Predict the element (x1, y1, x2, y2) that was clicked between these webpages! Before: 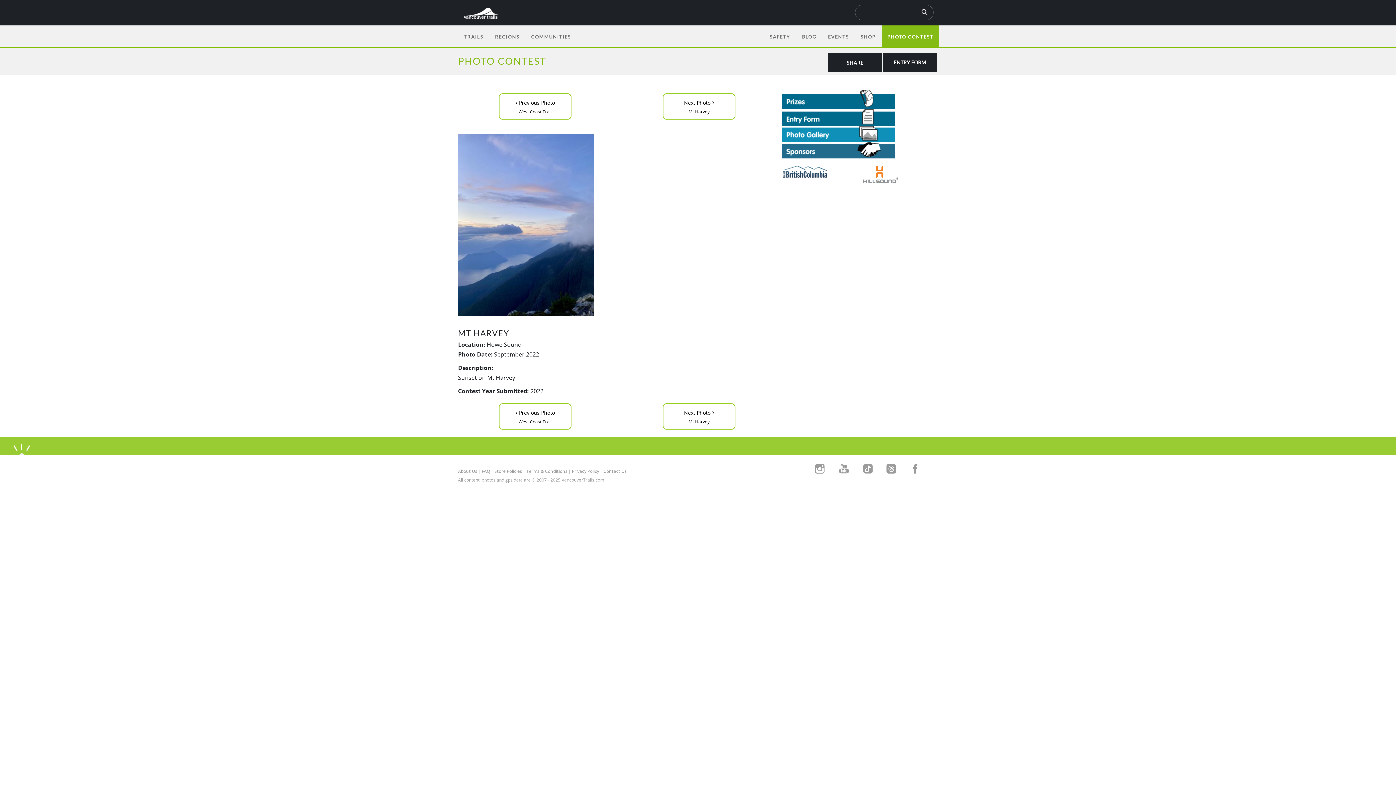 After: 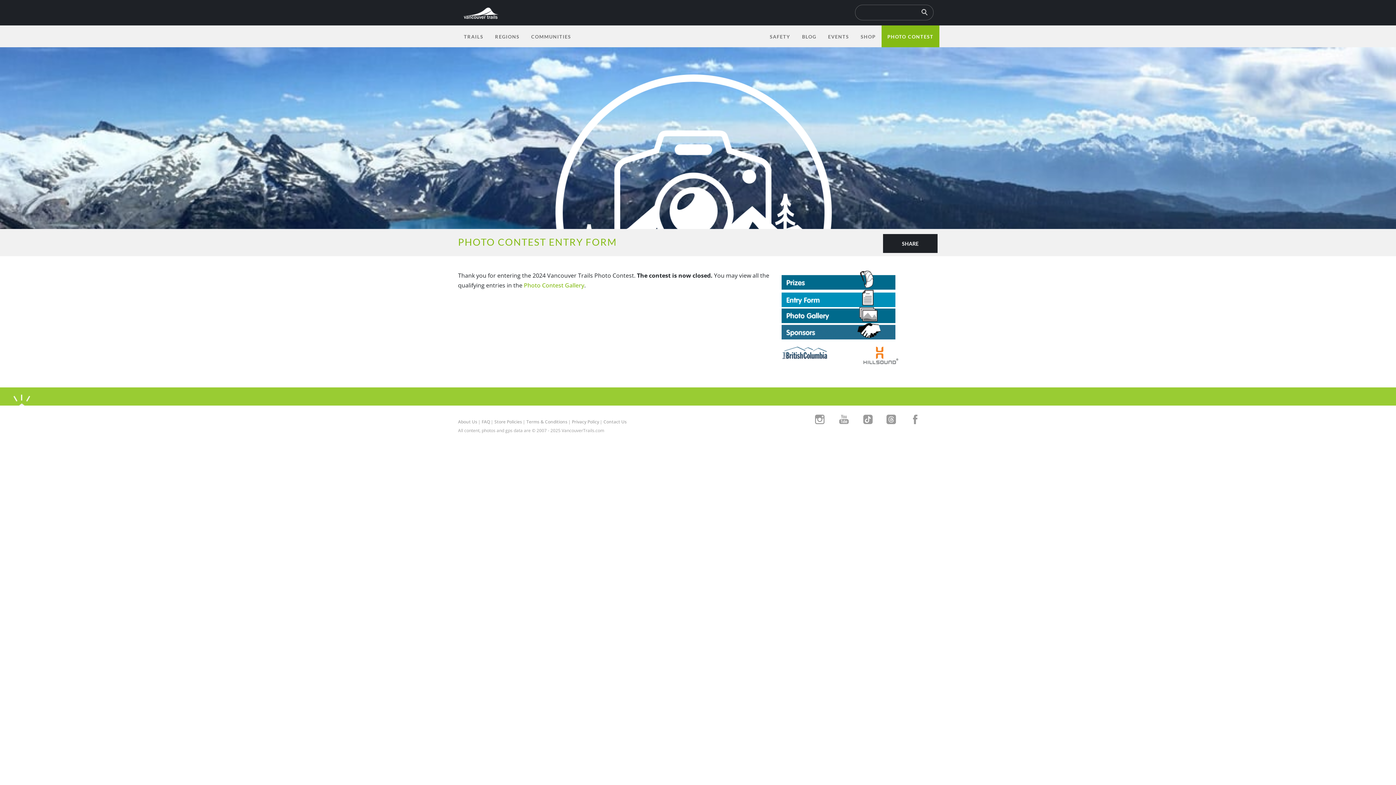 Action: bbox: (781, 108, 938, 126)